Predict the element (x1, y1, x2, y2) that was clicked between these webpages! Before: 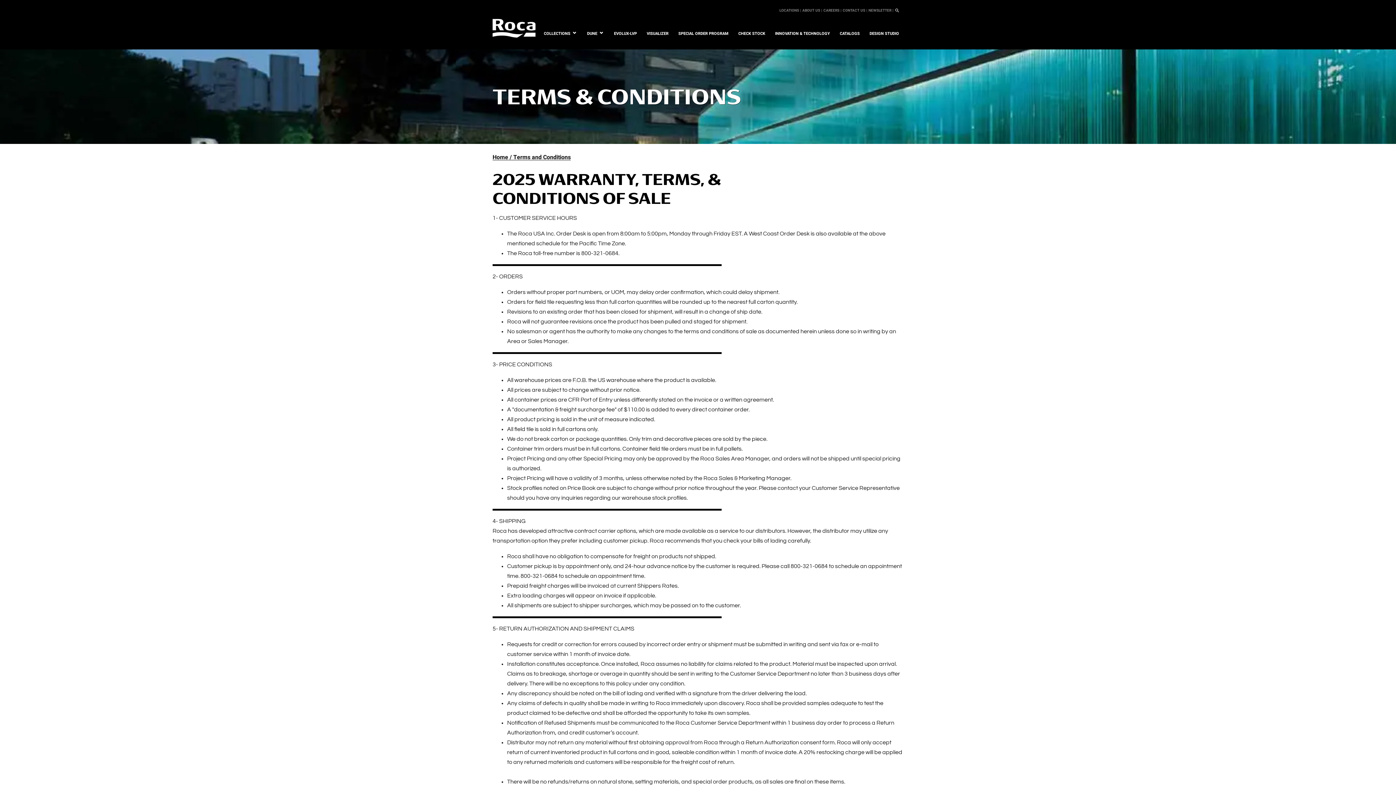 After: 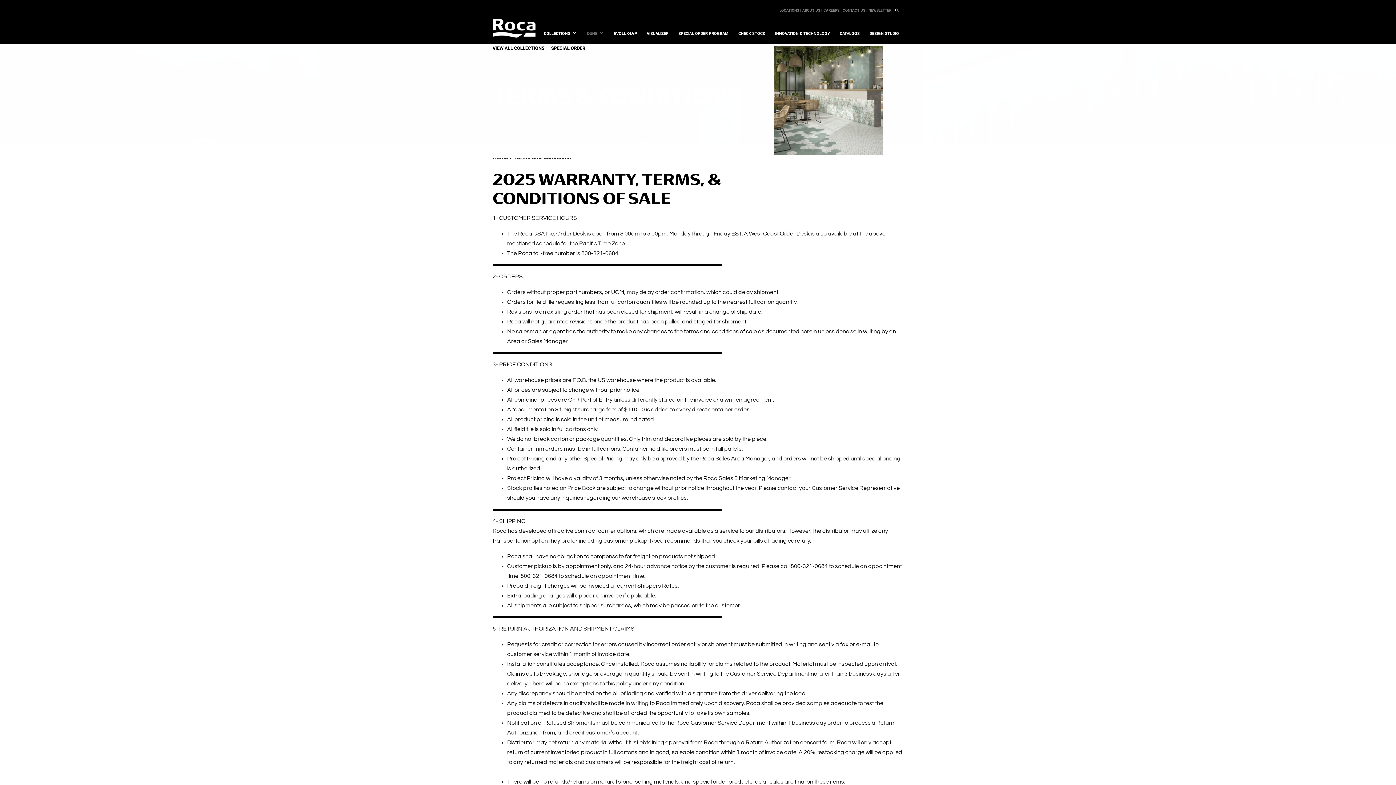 Action: label: DUNE bbox: (582, 26, 608, 41)